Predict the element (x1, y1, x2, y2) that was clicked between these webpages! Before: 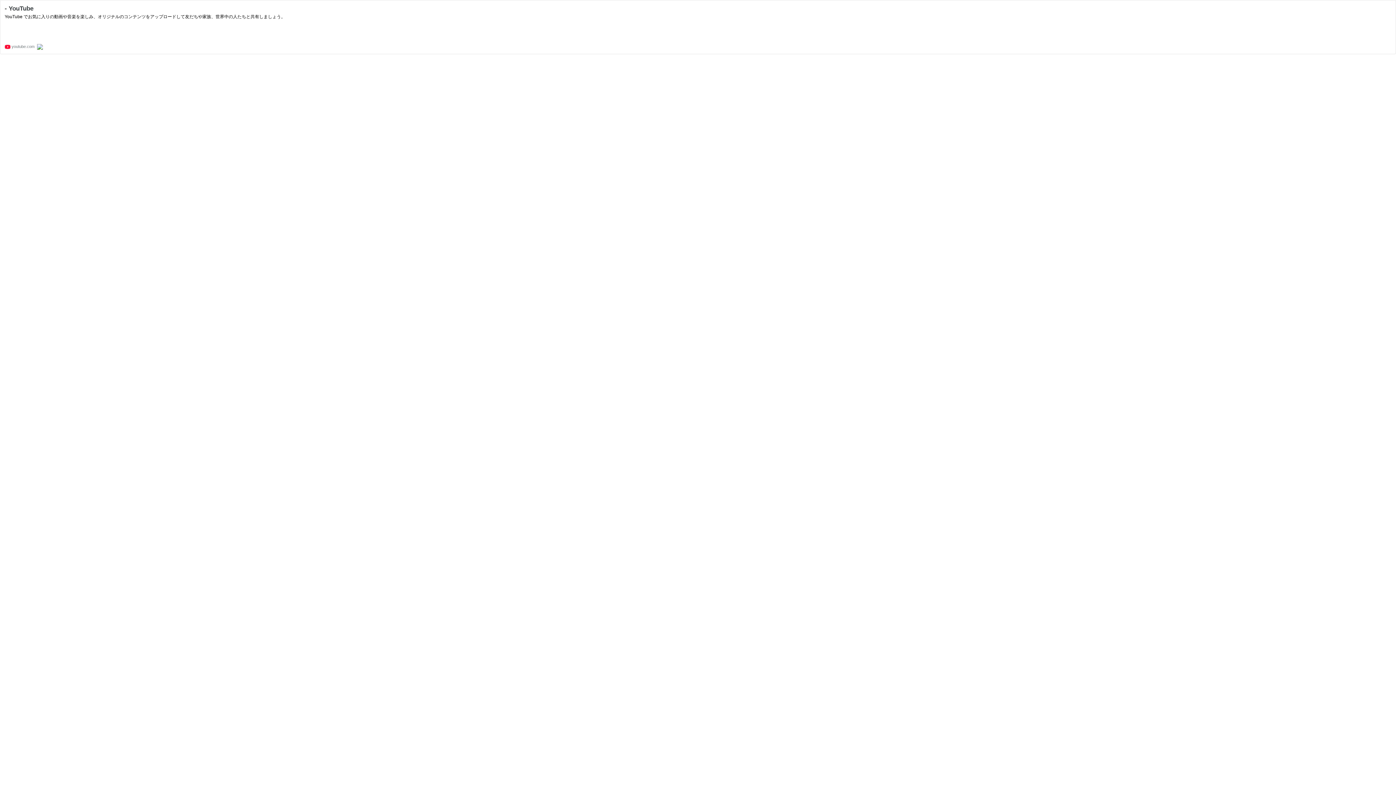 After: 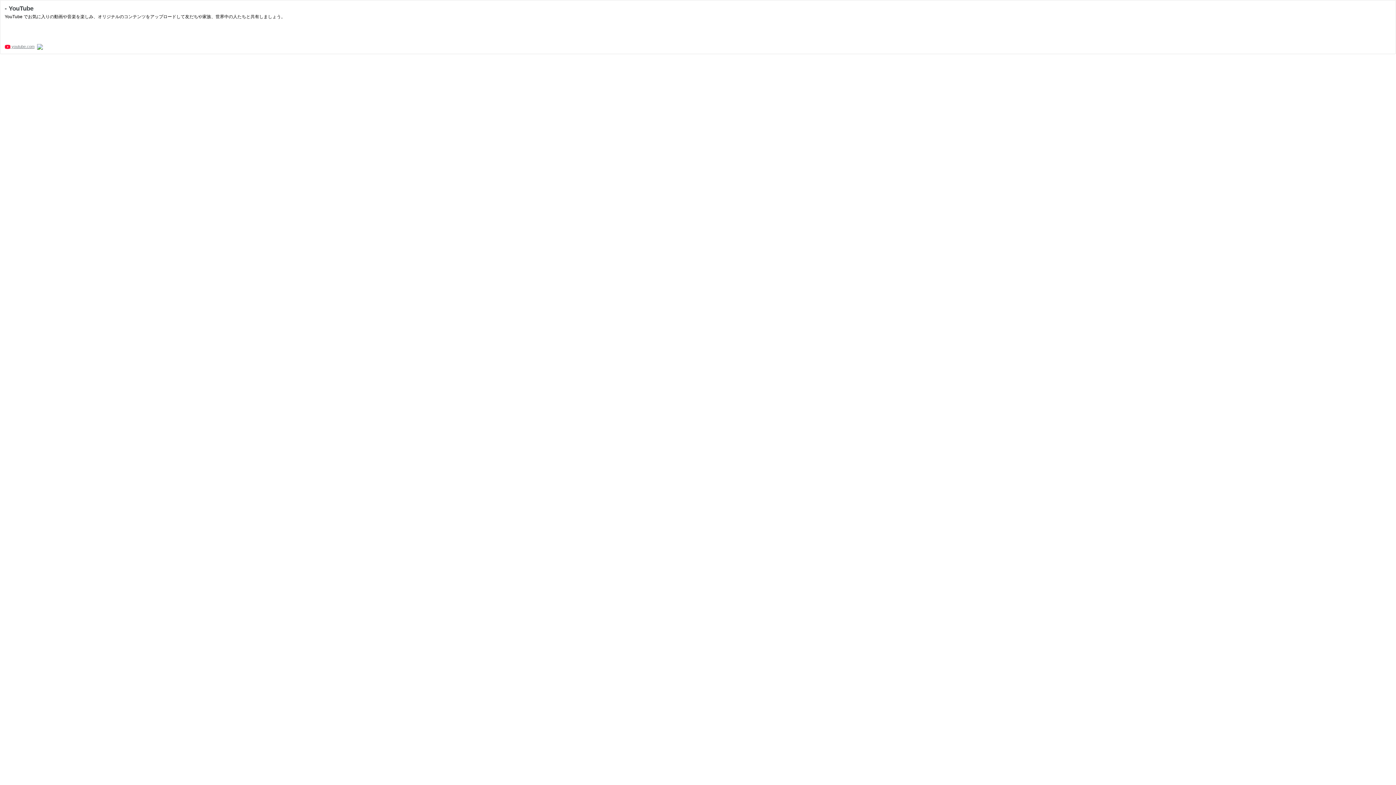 Action: label:  youtube.com bbox: (4, 44, 34, 48)